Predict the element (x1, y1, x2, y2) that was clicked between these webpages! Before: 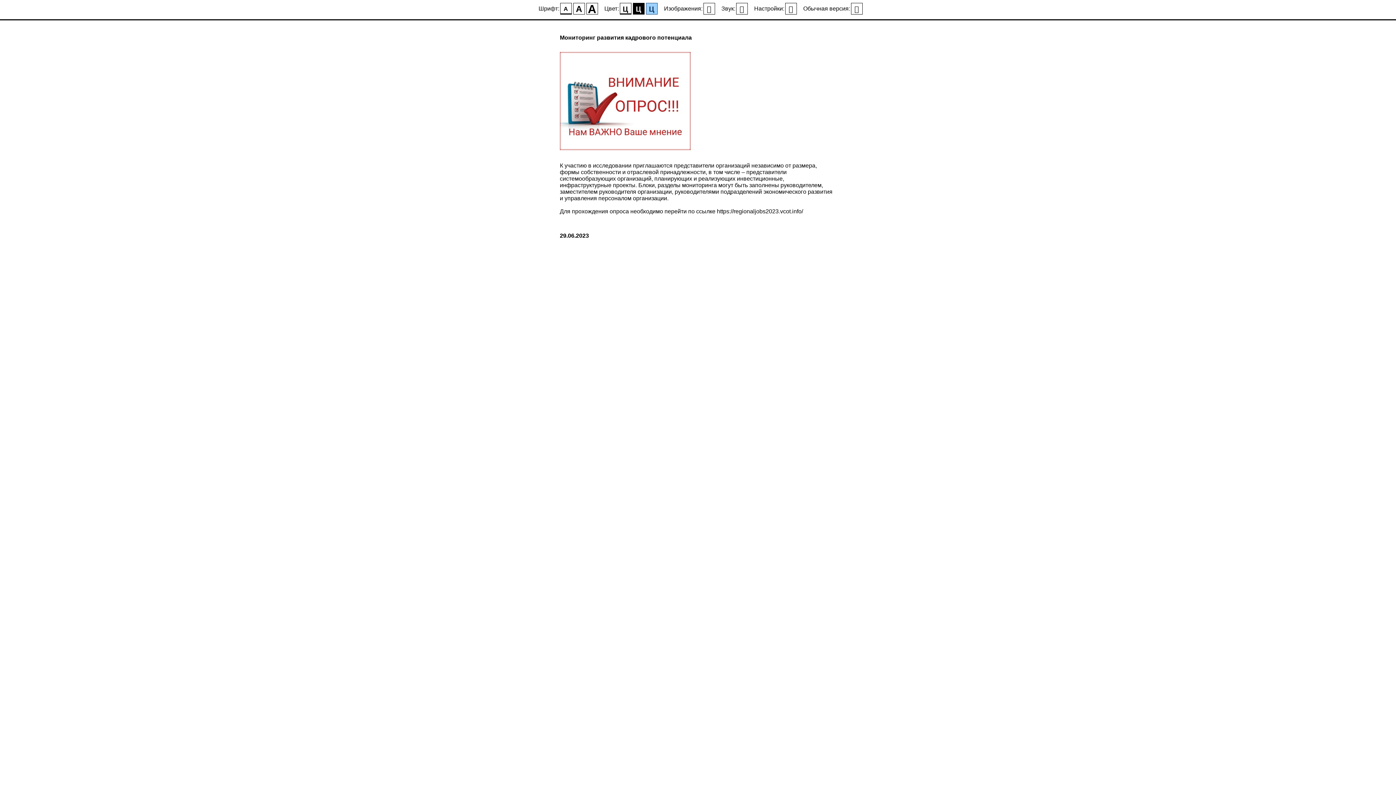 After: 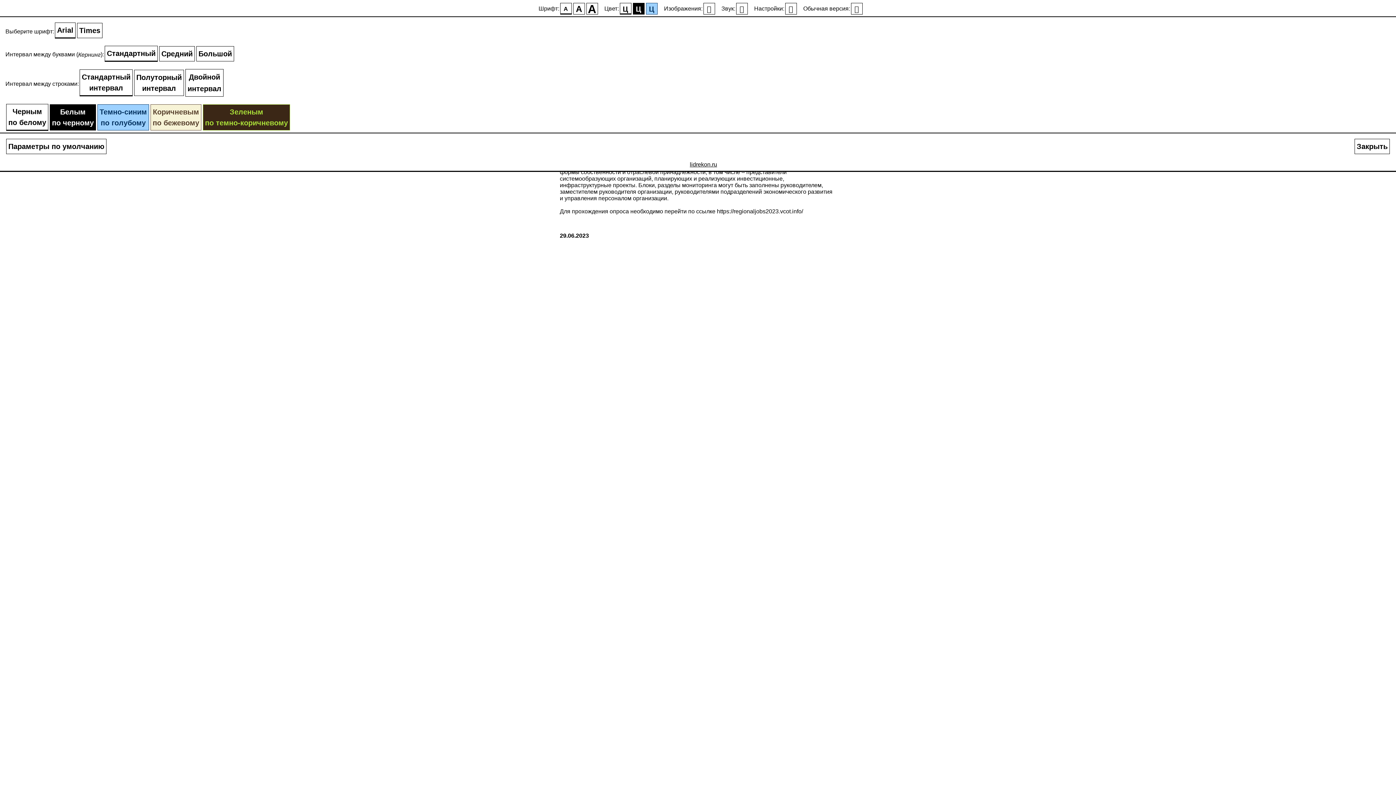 Action: bbox: (785, 2, 796, 14)